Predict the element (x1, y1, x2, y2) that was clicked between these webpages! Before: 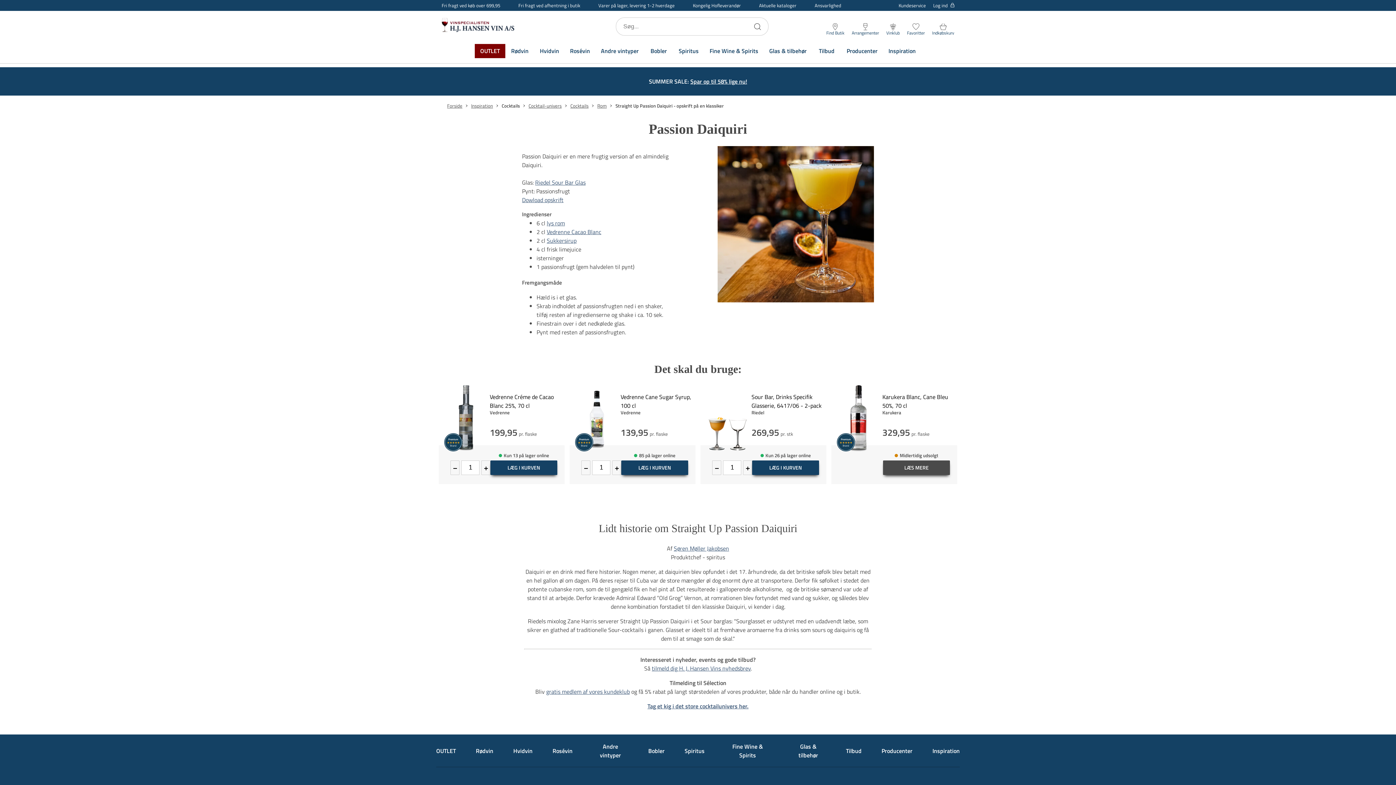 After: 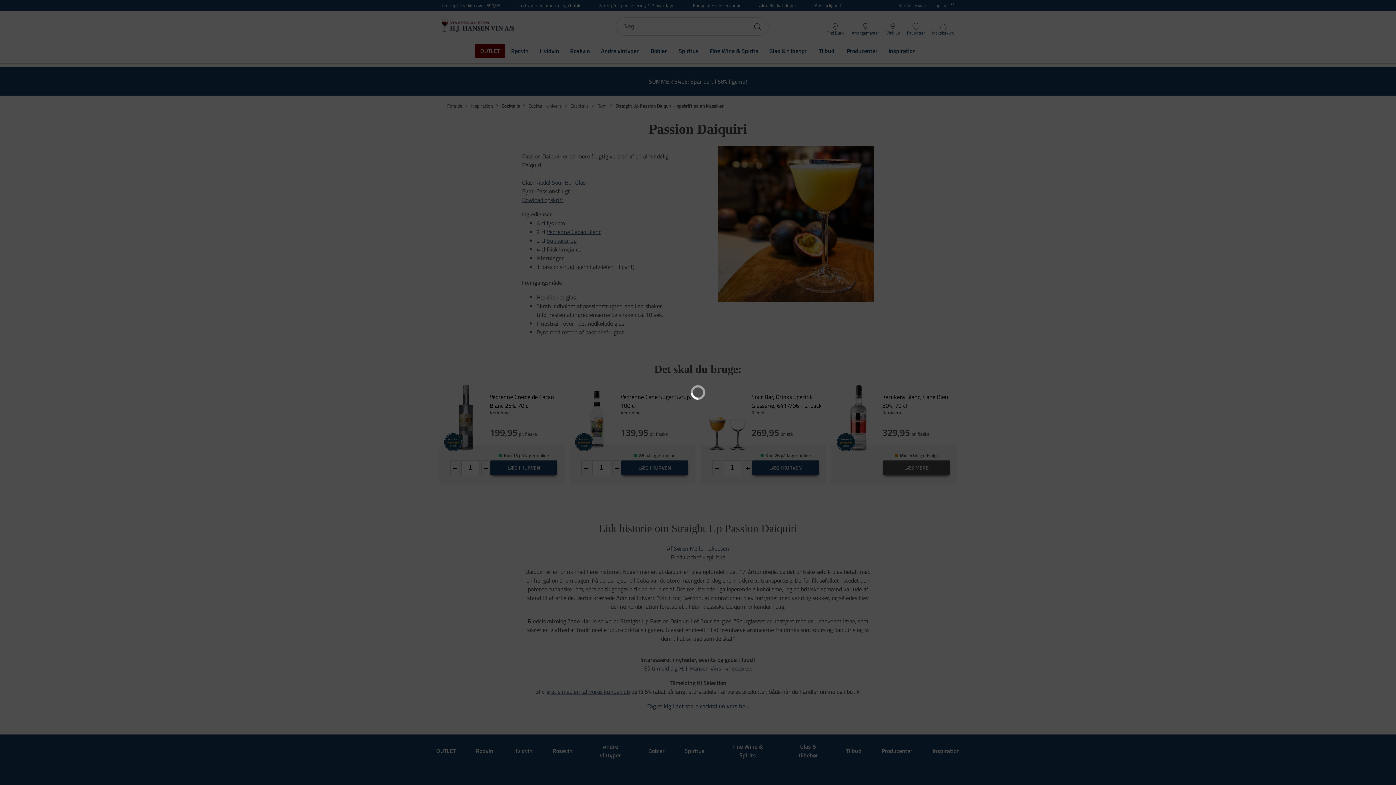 Action: label: Varer på lager, levering 1-2 hverdage bbox: (598, 0, 674, 10)